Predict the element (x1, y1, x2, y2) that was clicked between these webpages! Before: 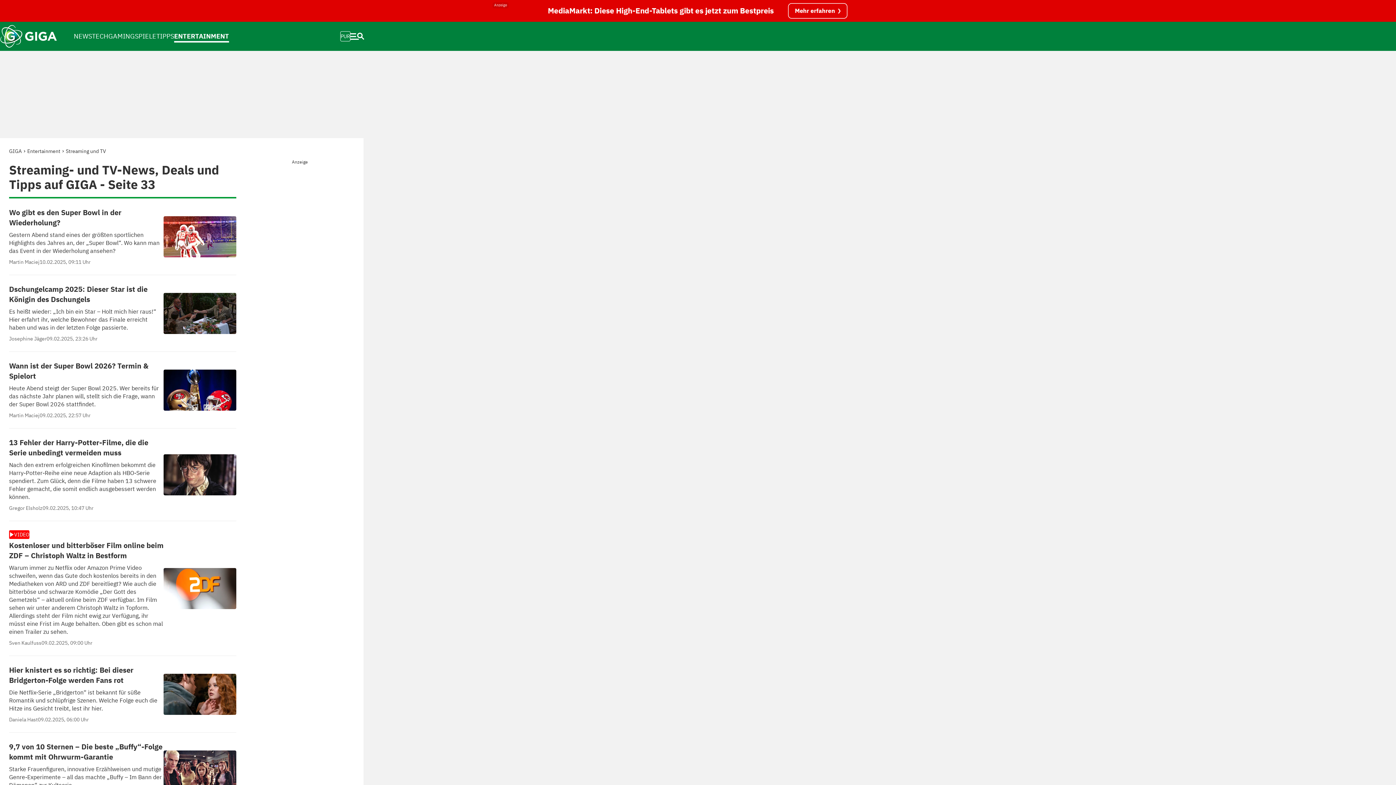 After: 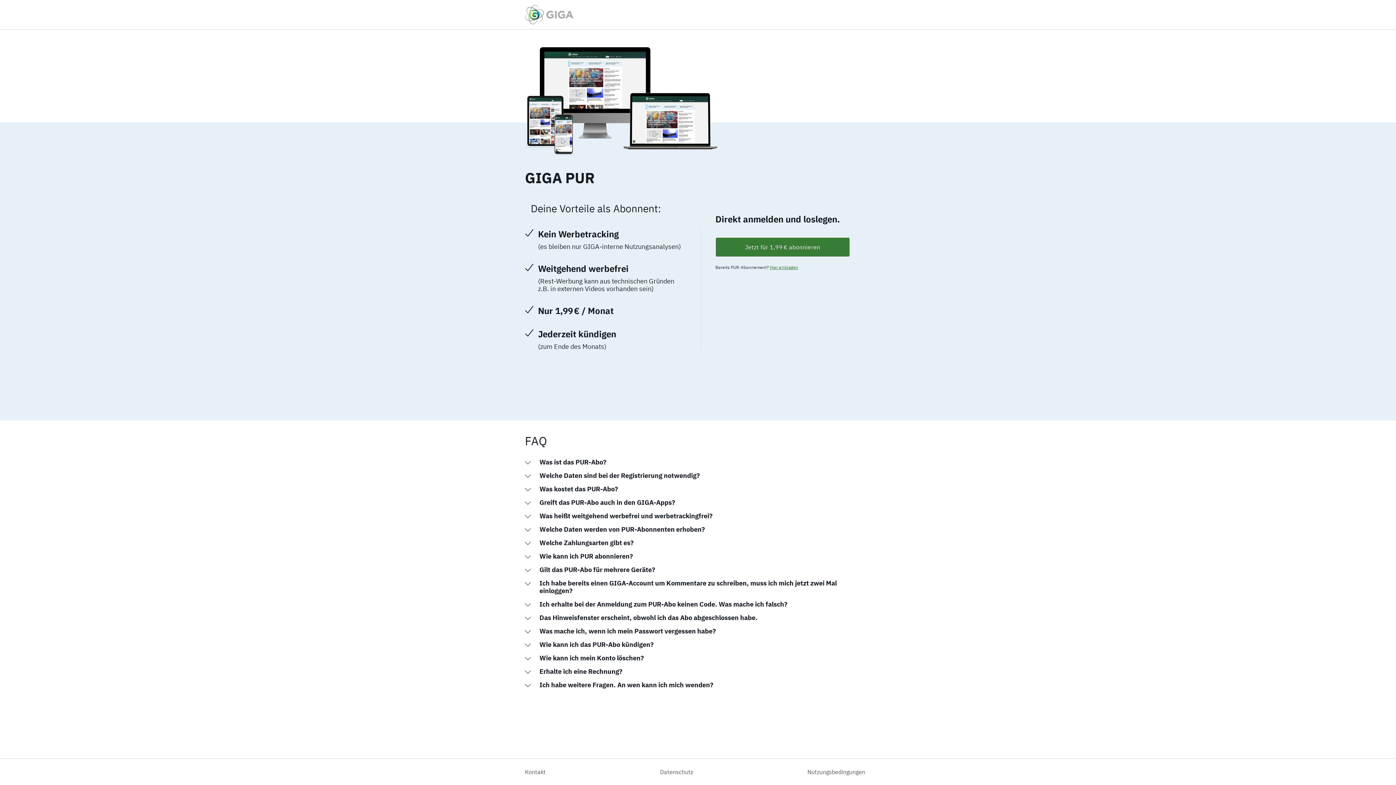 Action: bbox: (340, 24, 350, 48) label: PUR